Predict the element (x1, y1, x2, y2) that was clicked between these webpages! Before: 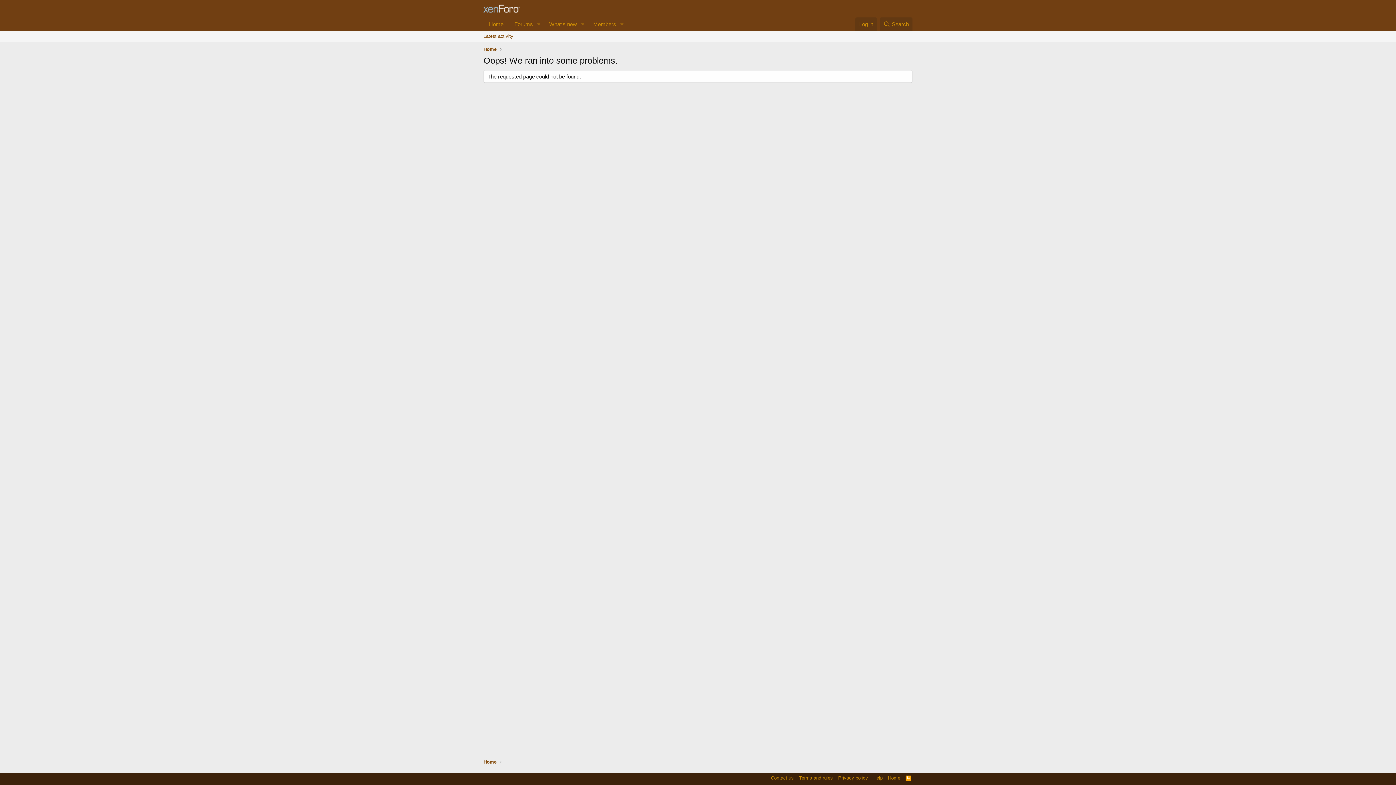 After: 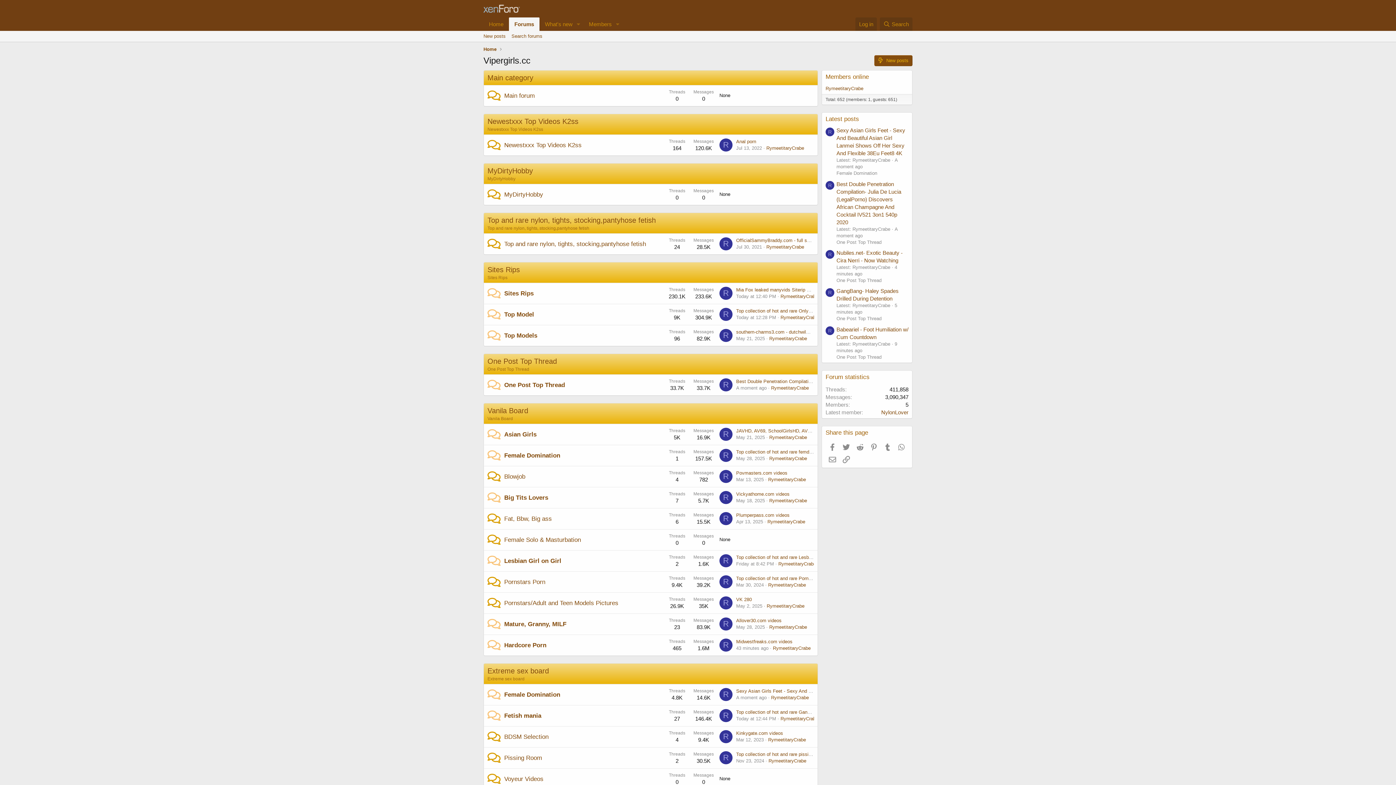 Action: label: Home bbox: (483, 17, 509, 30)